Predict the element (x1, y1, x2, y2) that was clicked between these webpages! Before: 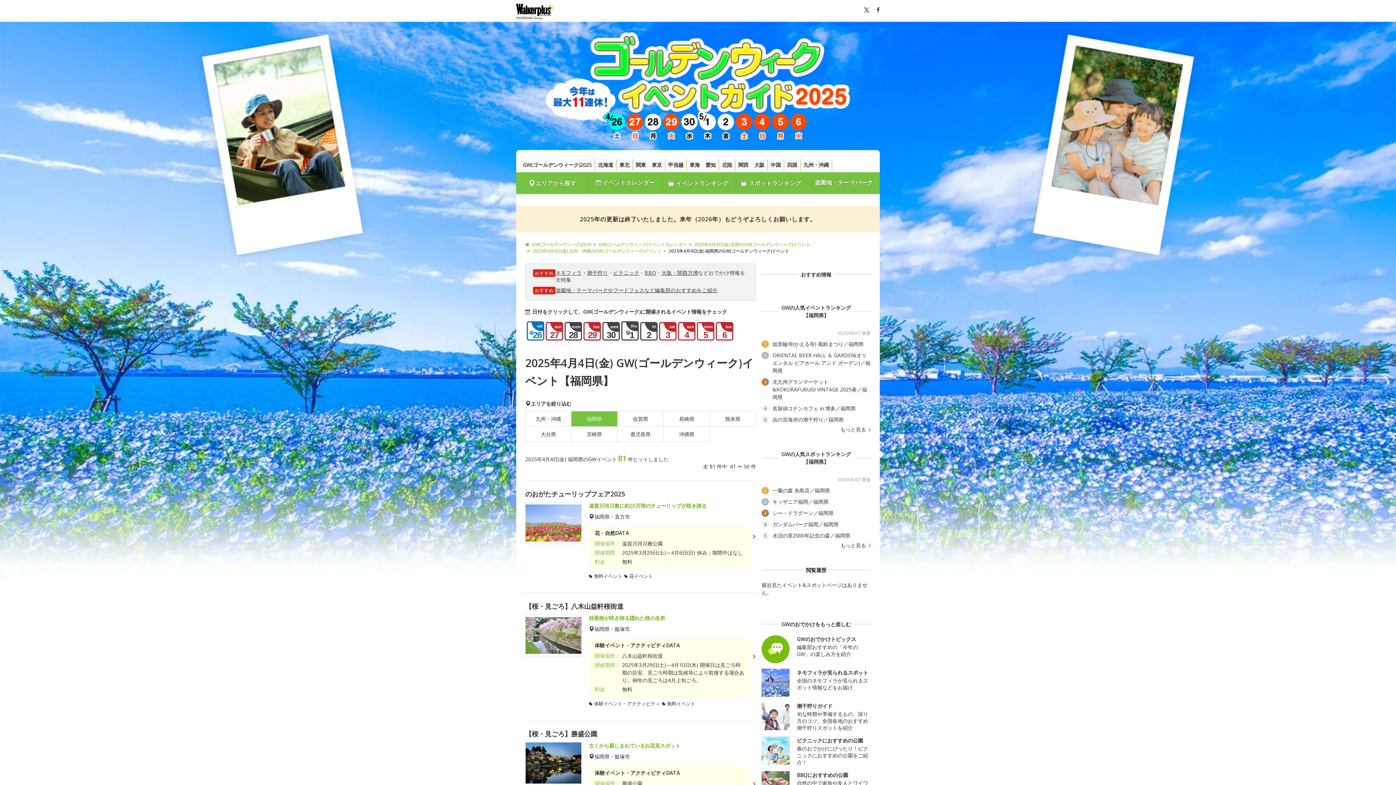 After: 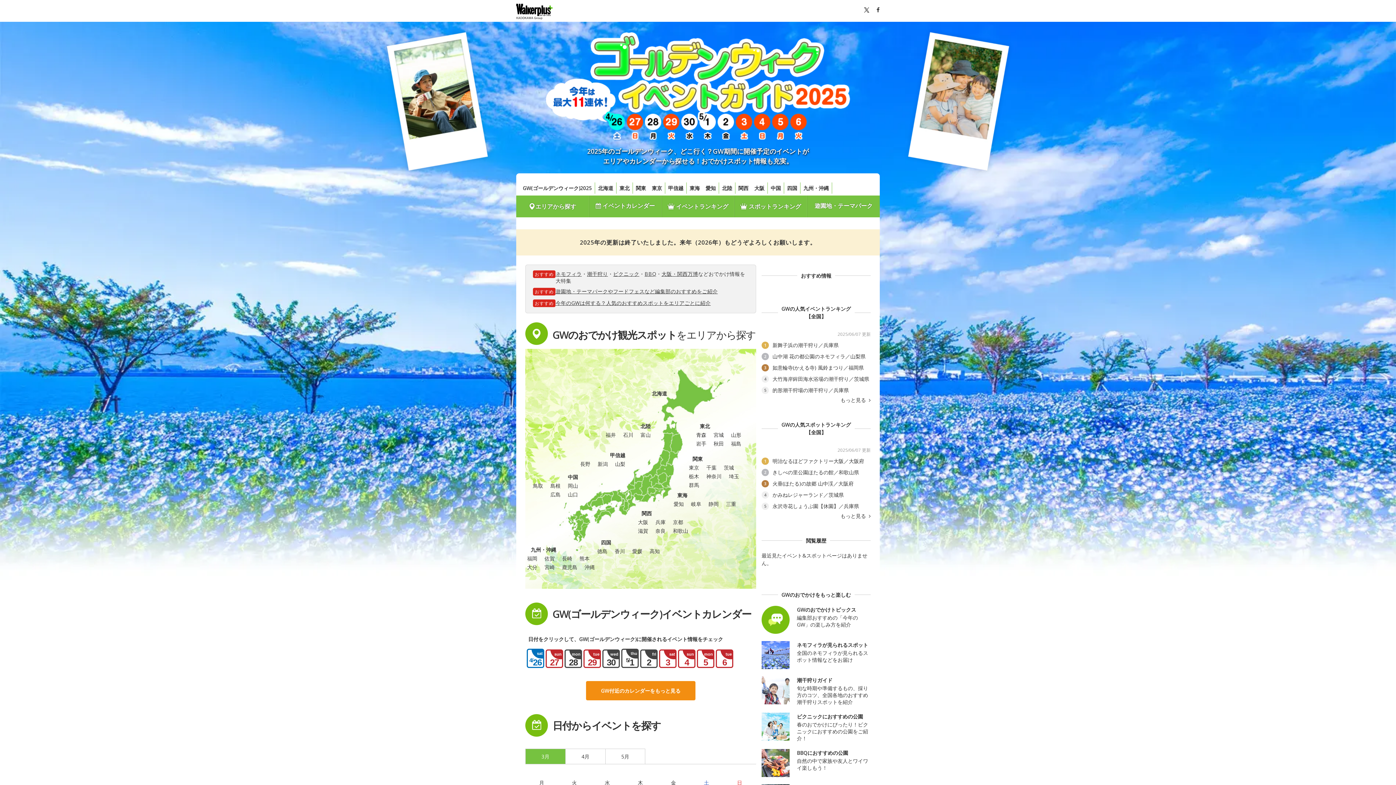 Action: bbox: (545, 32, 850, 140)